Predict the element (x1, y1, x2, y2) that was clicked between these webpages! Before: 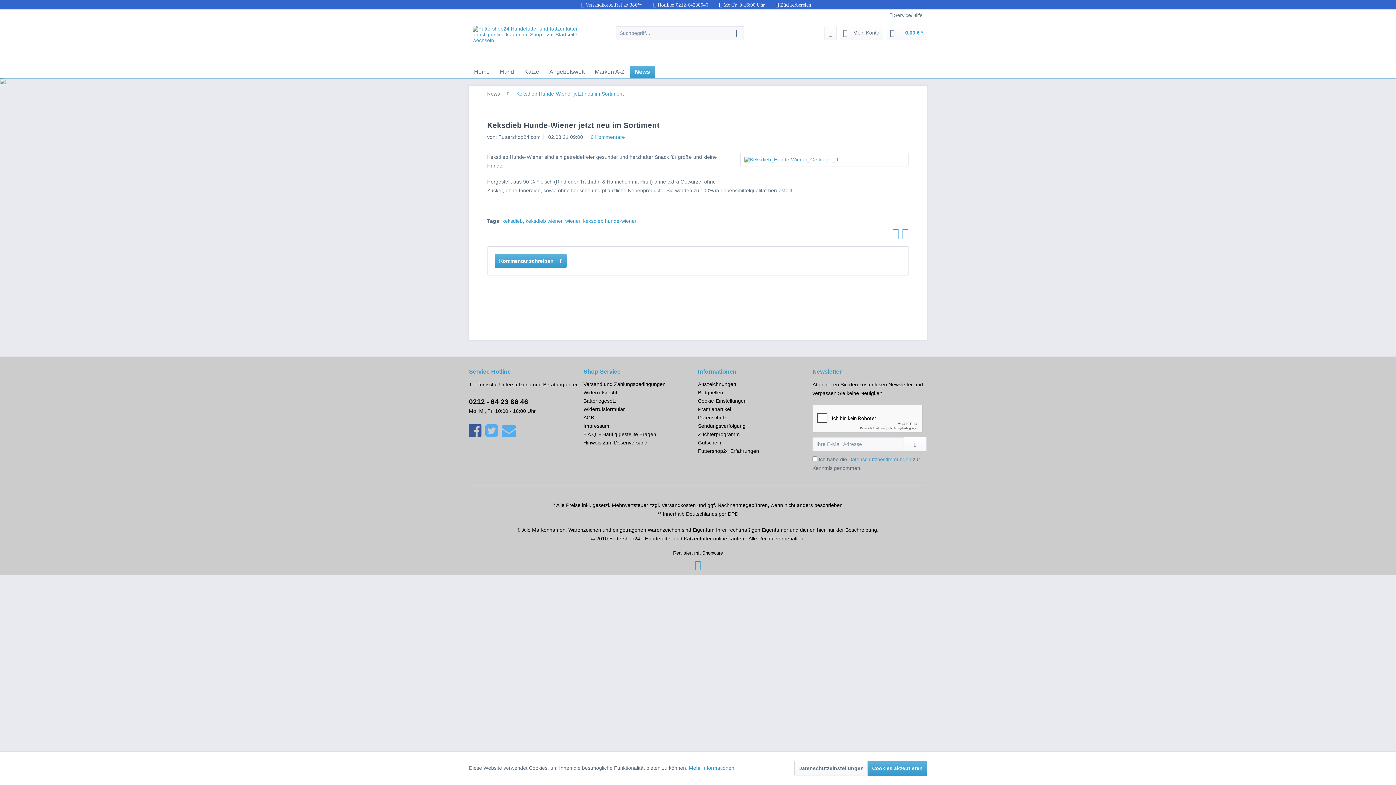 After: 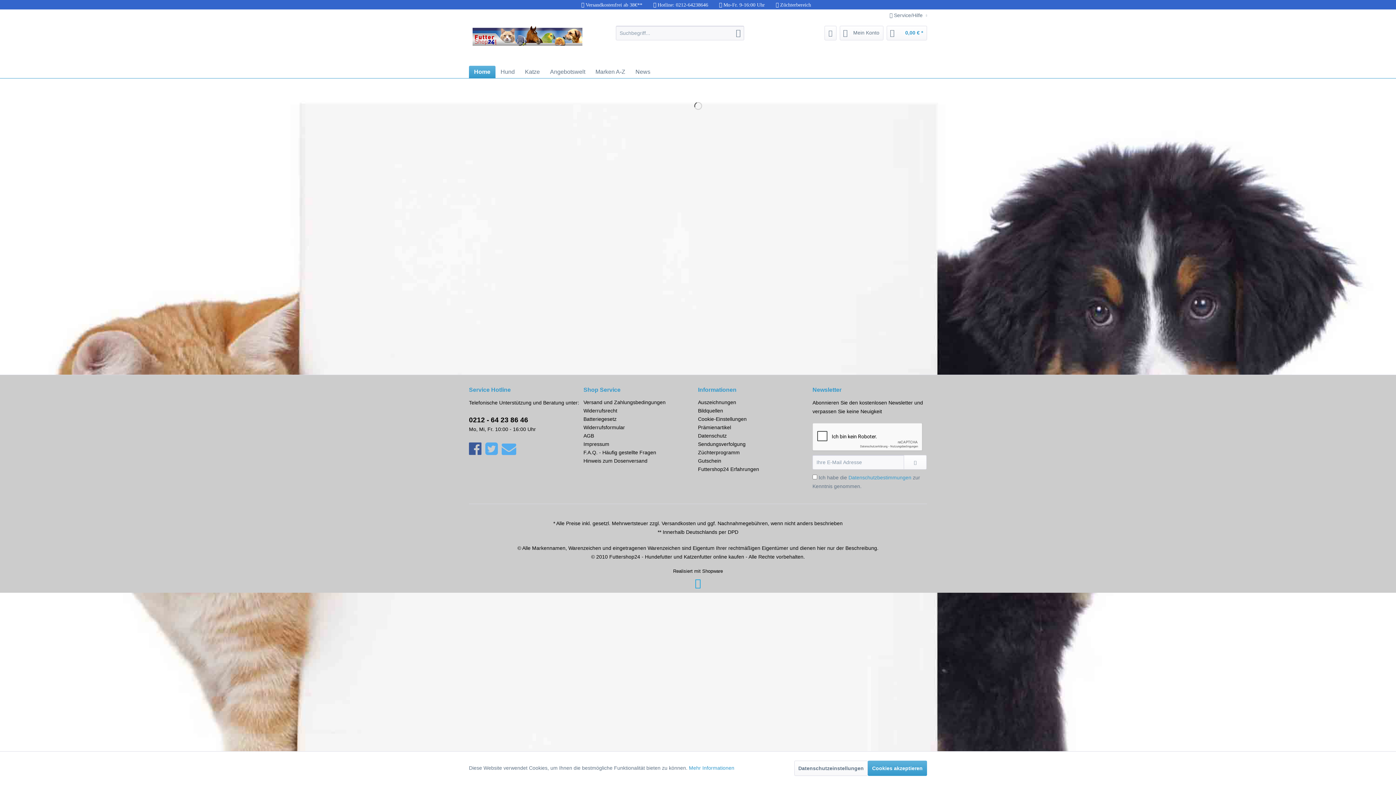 Action: label: Home bbox: (469, 65, 494, 78)